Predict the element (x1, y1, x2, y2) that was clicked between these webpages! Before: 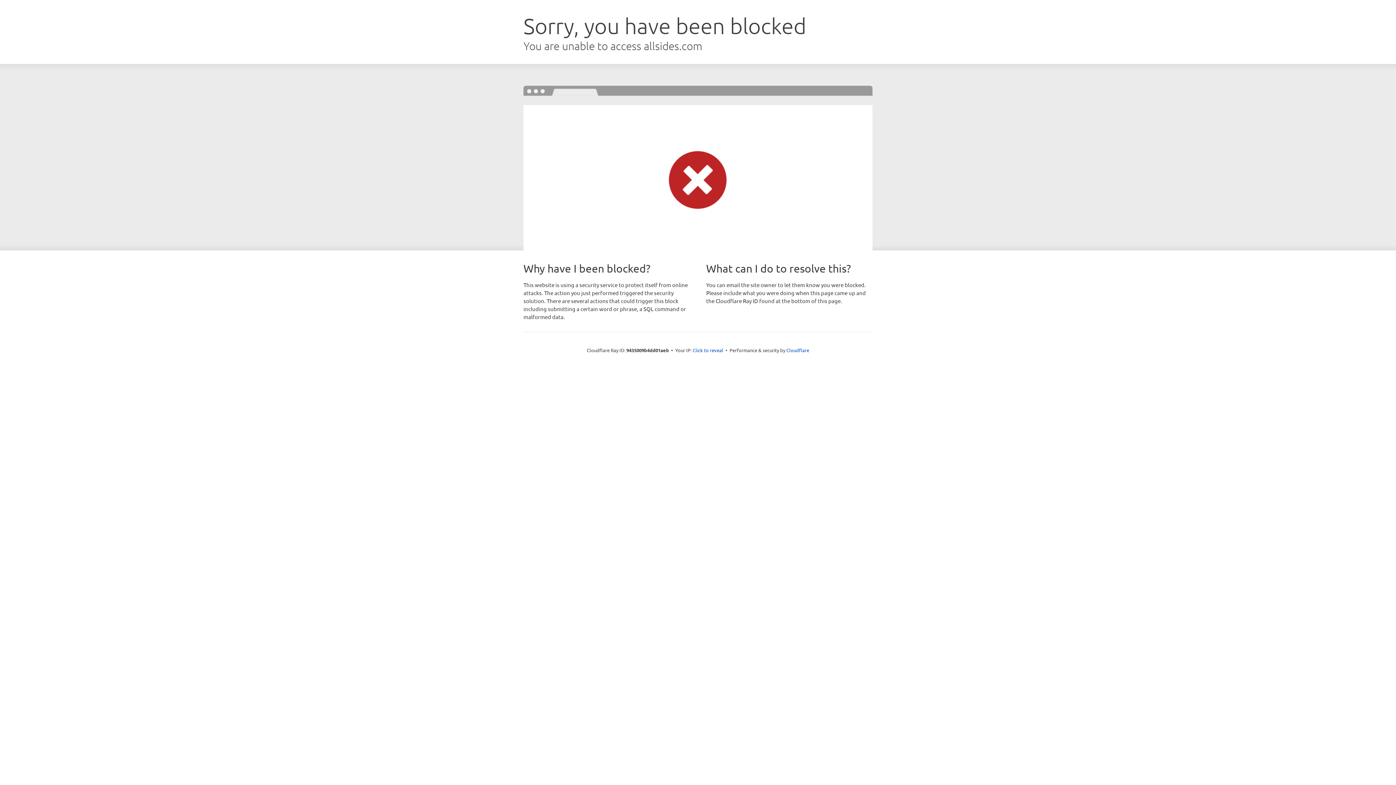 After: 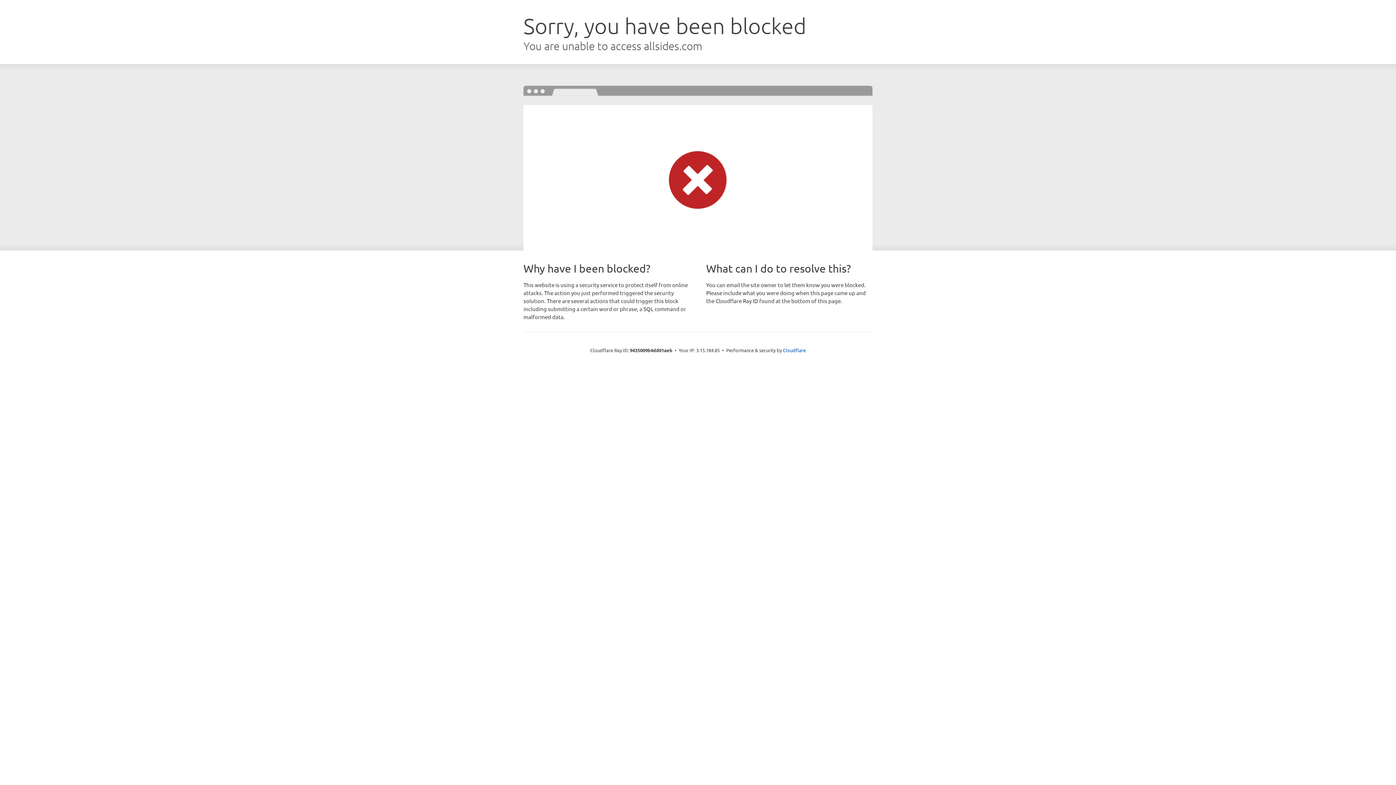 Action: bbox: (692, 346, 723, 353) label: Click to reveal